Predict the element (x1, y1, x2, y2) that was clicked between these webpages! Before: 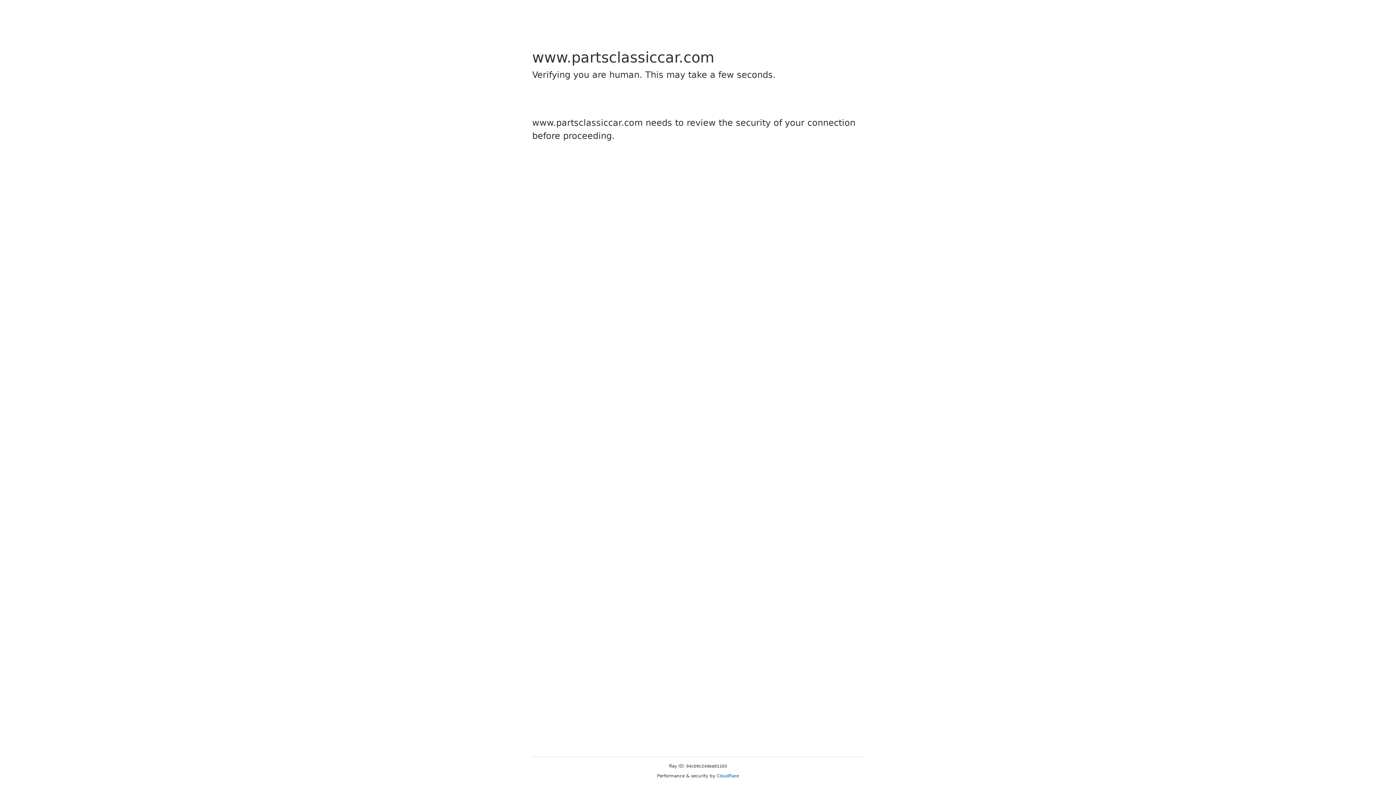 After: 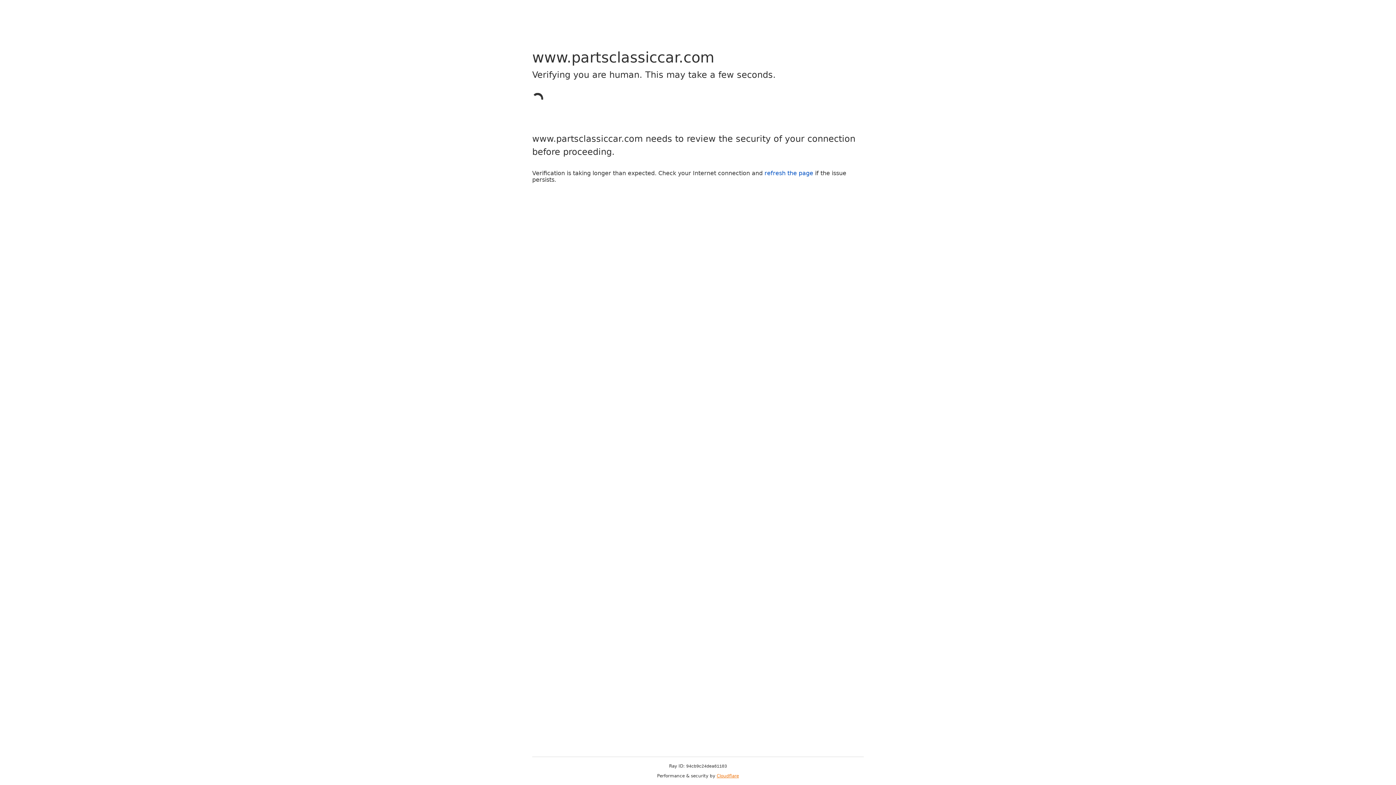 Action: bbox: (716, 773, 739, 778) label: Cloudflare